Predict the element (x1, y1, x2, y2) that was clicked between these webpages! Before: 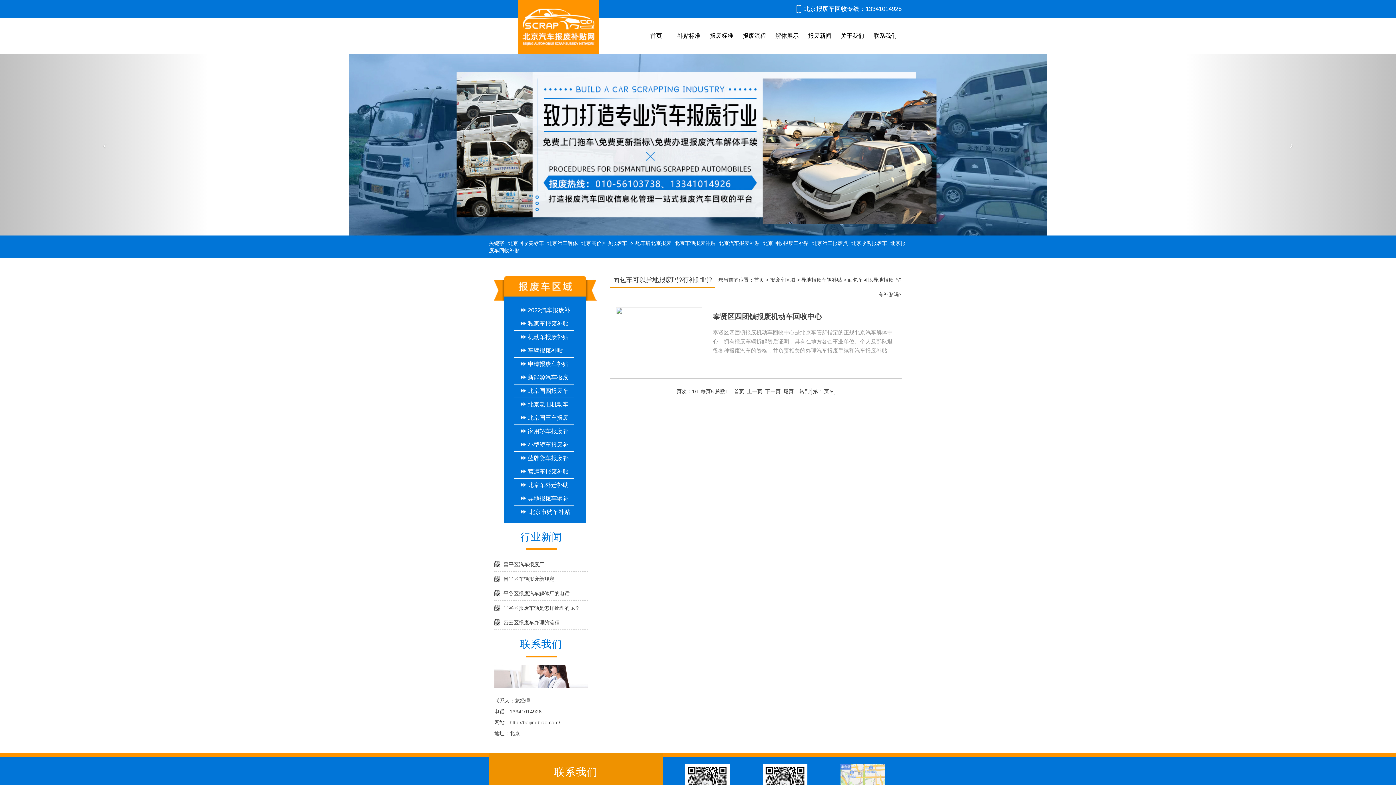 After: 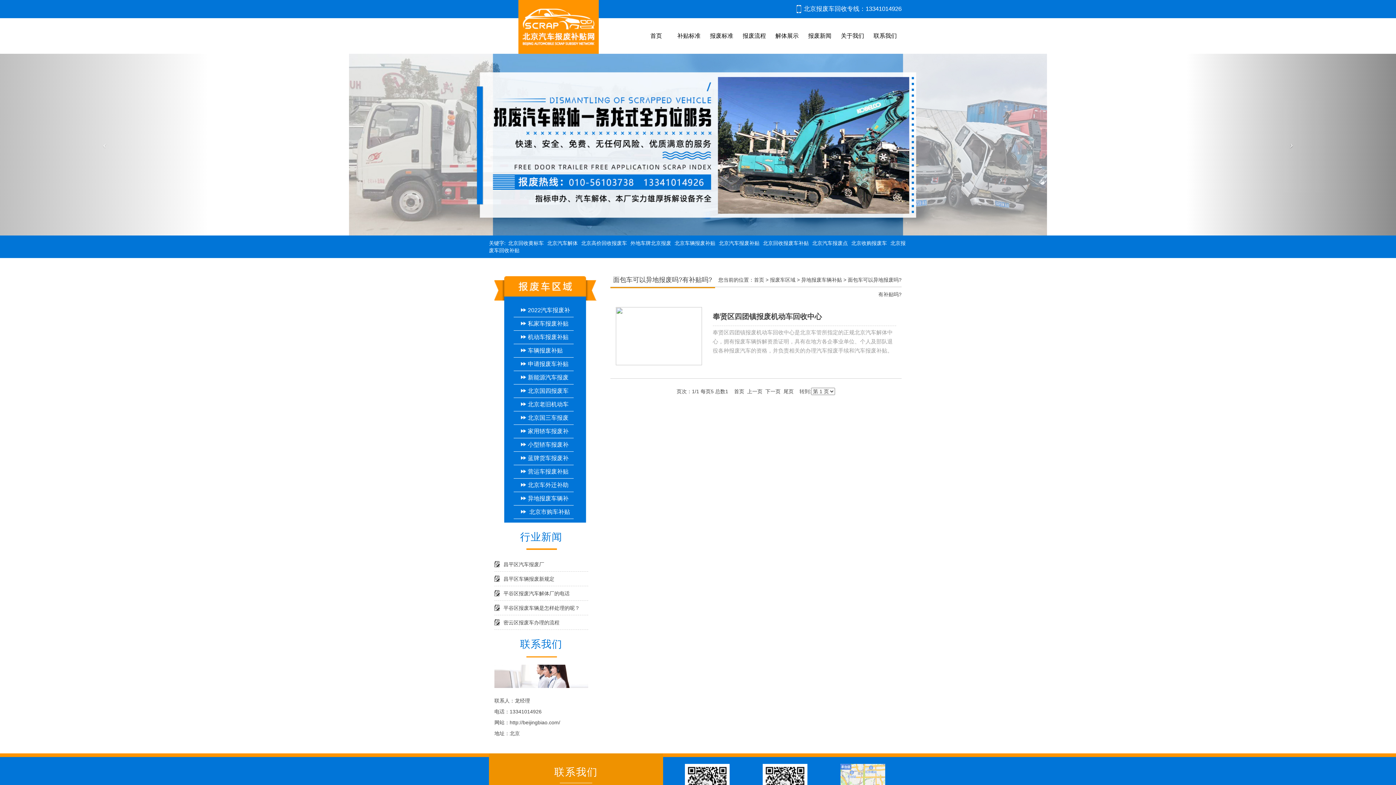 Action: bbox: (1186, 53, 1396, 235)